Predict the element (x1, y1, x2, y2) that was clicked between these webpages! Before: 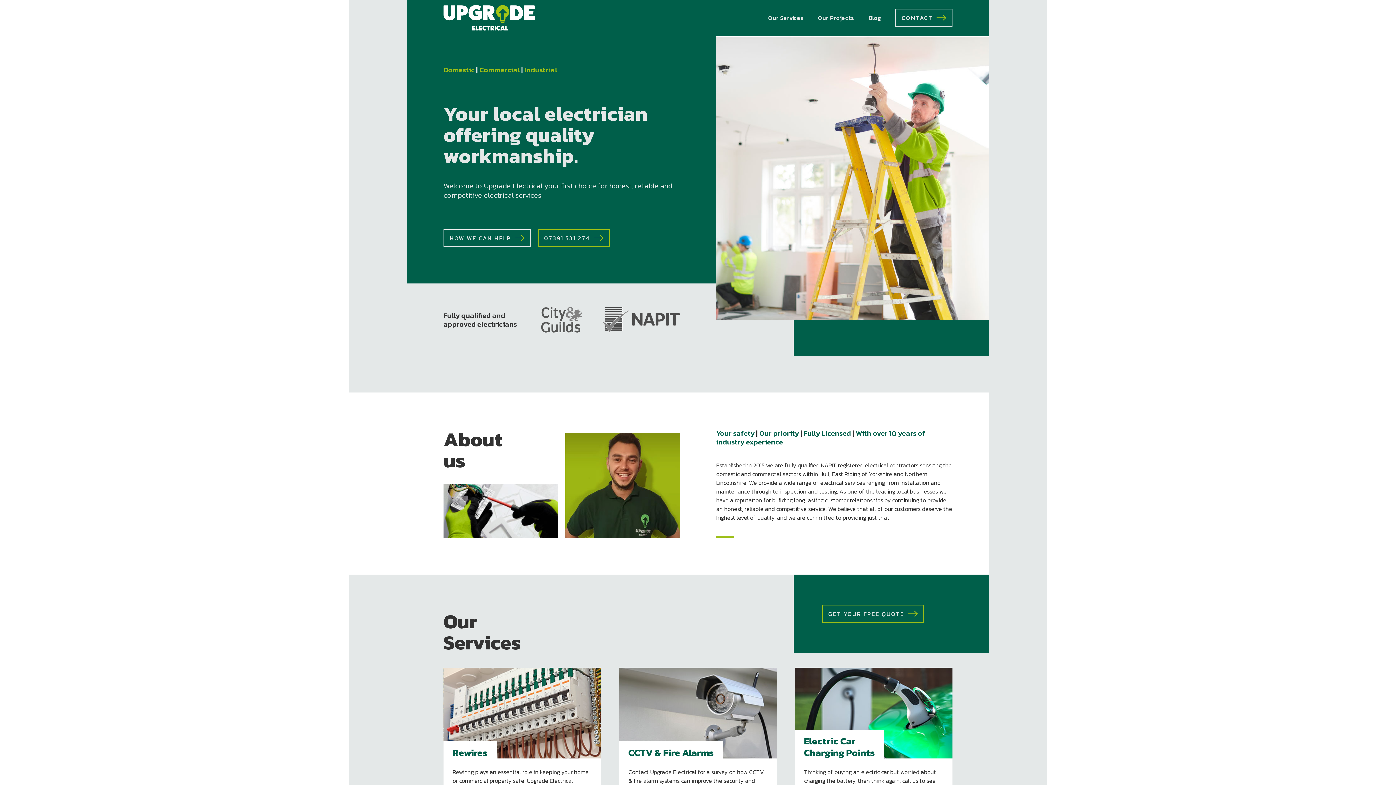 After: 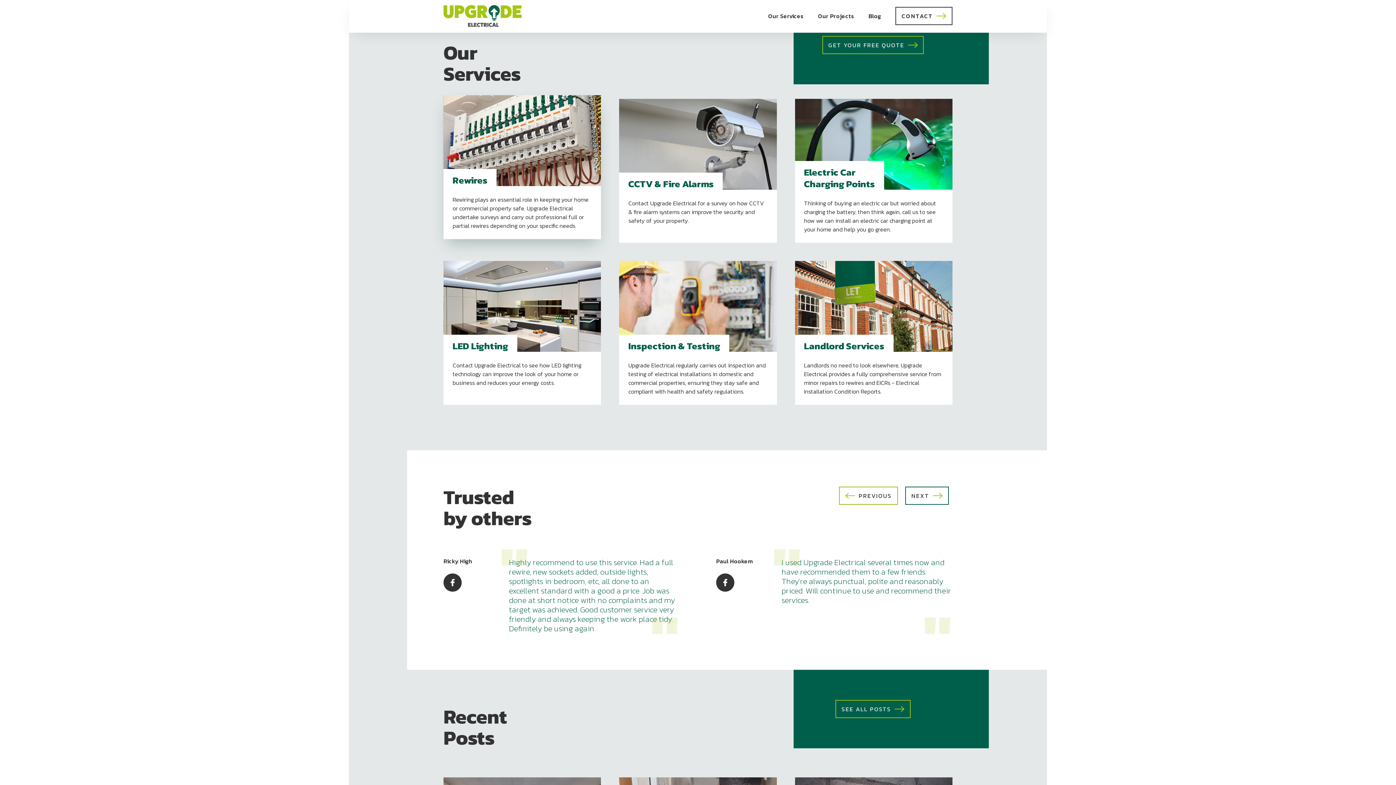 Action: label: HOW WE CAN HELP bbox: (443, 229, 530, 247)